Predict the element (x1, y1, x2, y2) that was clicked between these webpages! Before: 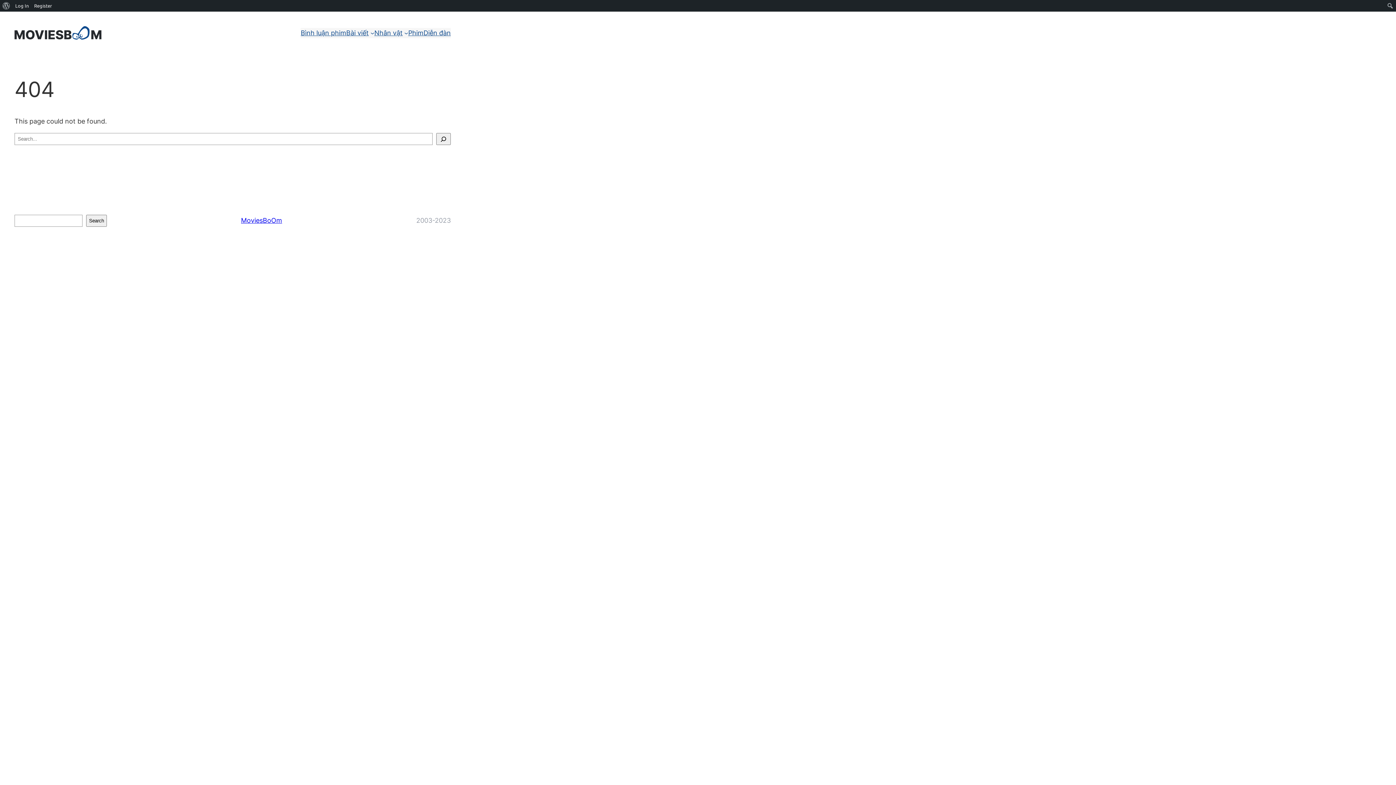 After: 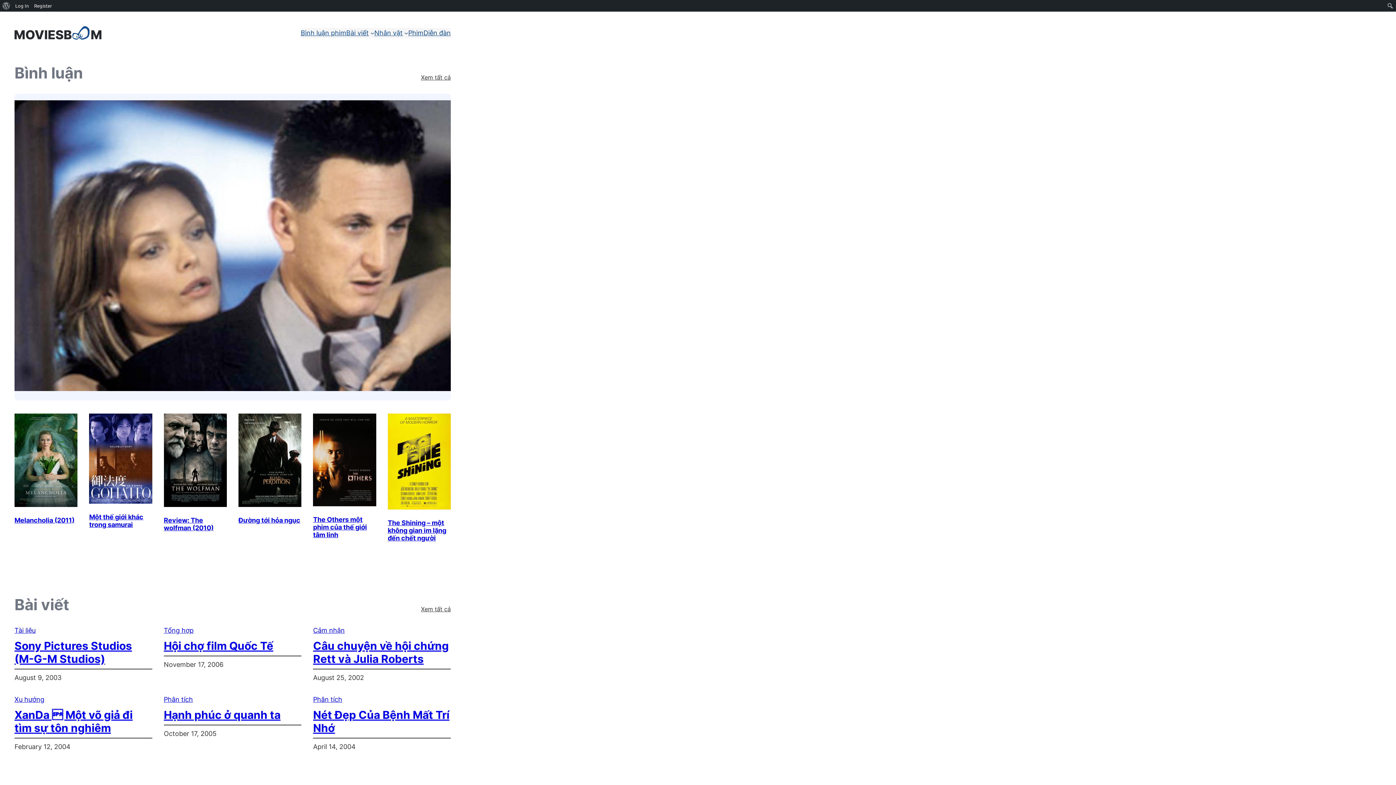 Action: bbox: (14, 26, 101, 39)